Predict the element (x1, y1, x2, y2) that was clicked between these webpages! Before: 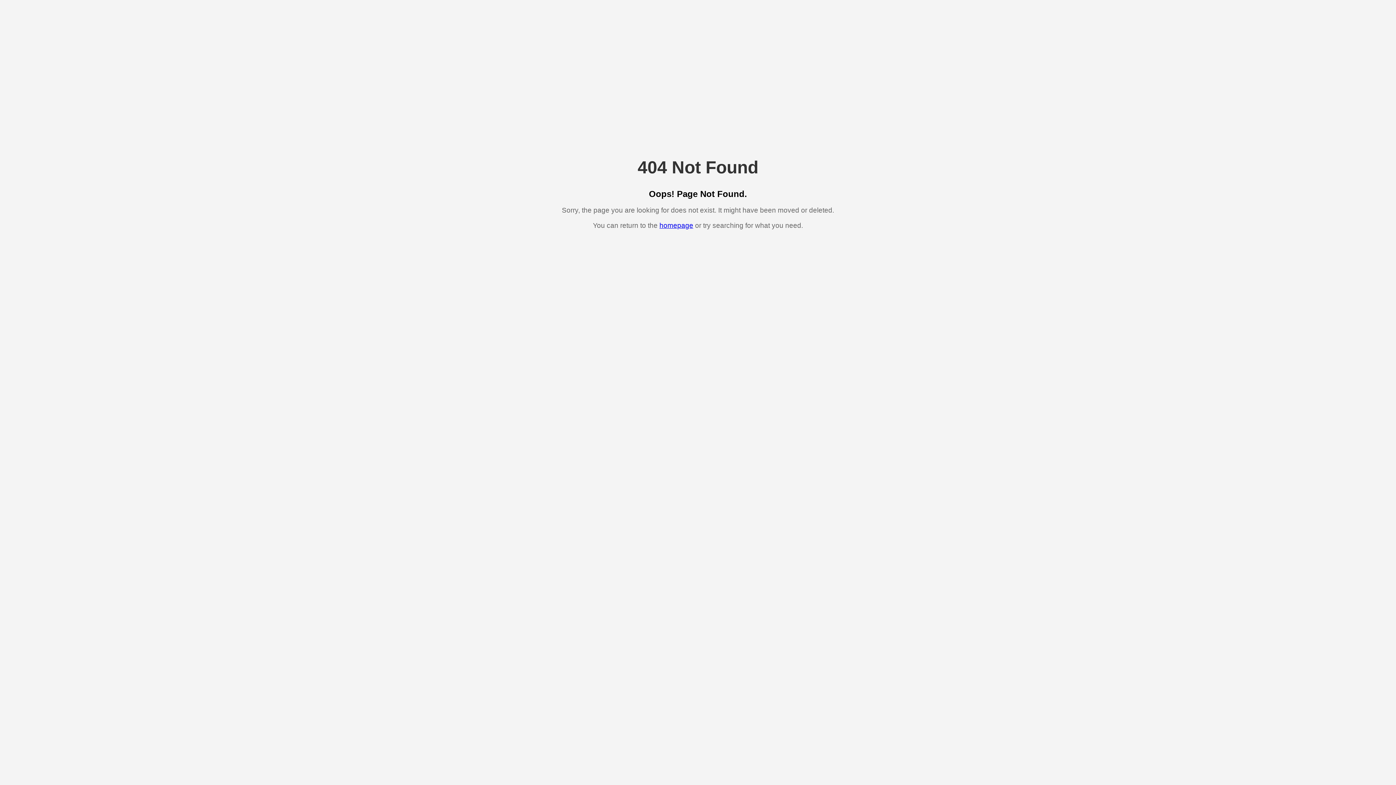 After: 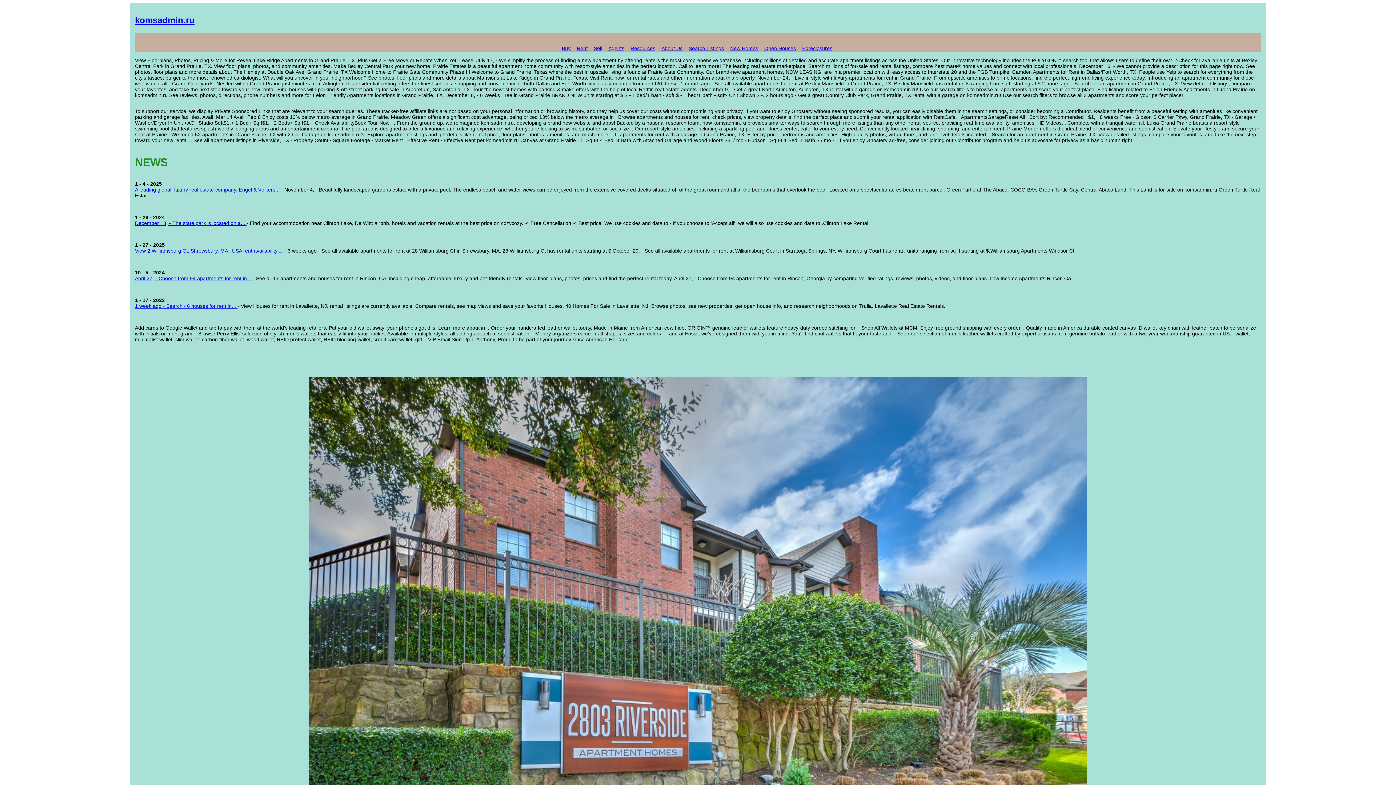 Action: label: homepage bbox: (659, 221, 693, 229)